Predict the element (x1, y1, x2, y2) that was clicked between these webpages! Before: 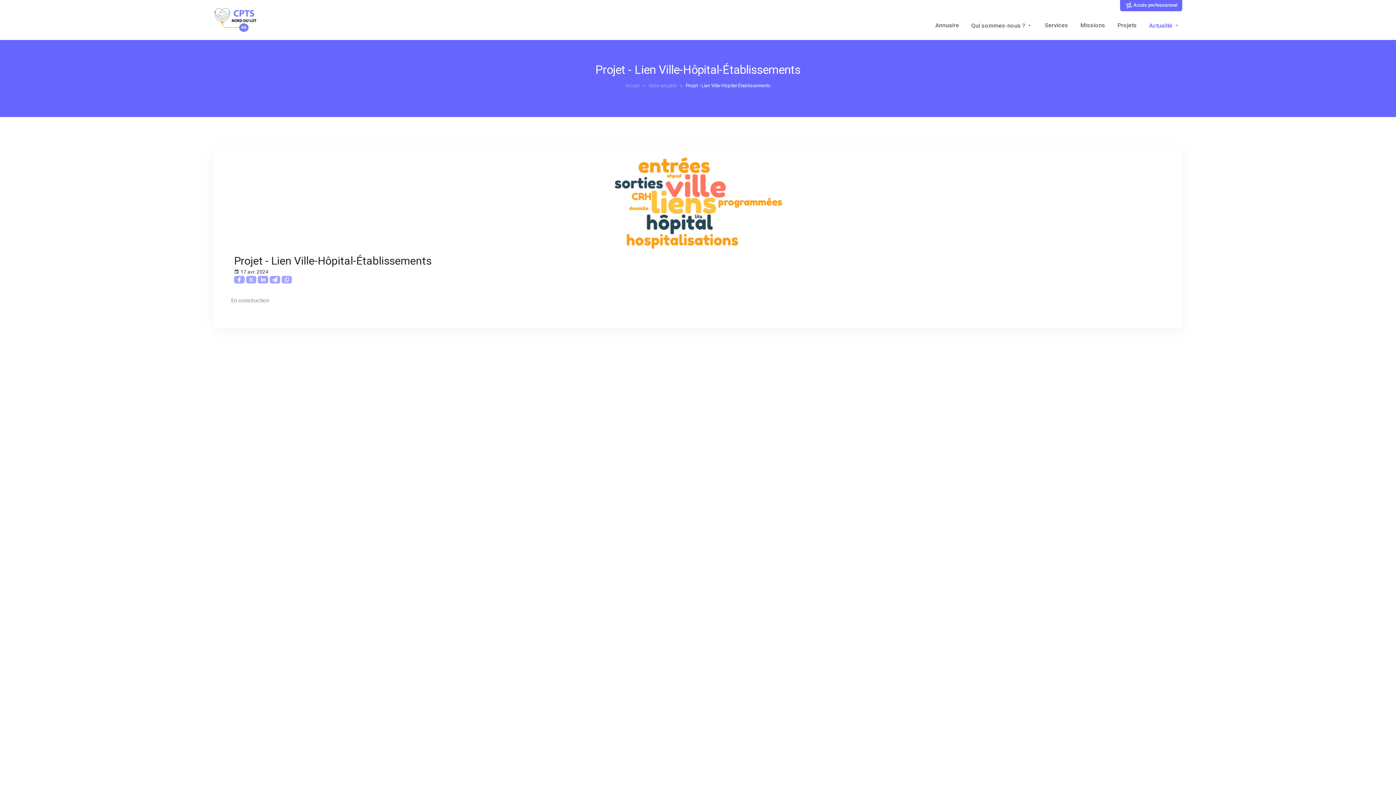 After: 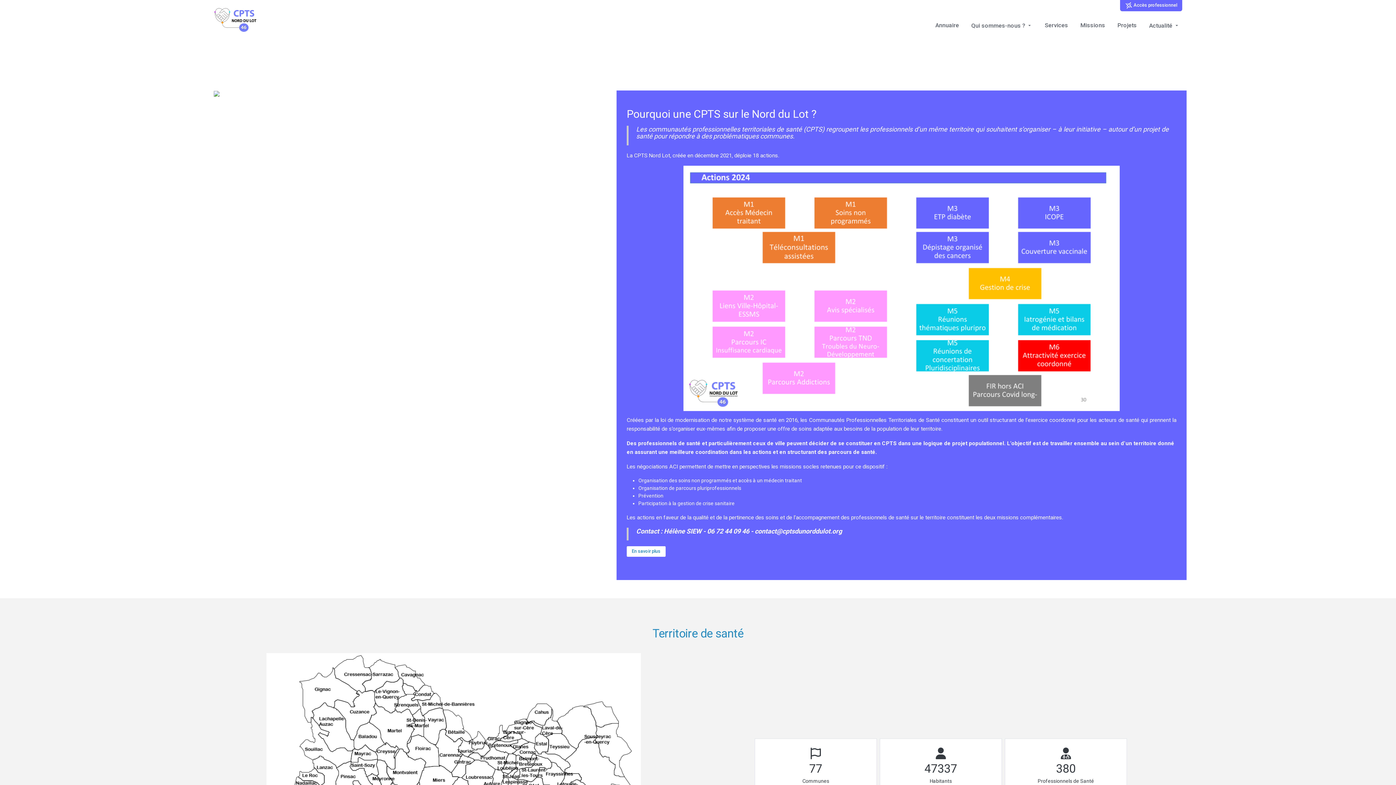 Action: bbox: (213, 7, 257, 32)